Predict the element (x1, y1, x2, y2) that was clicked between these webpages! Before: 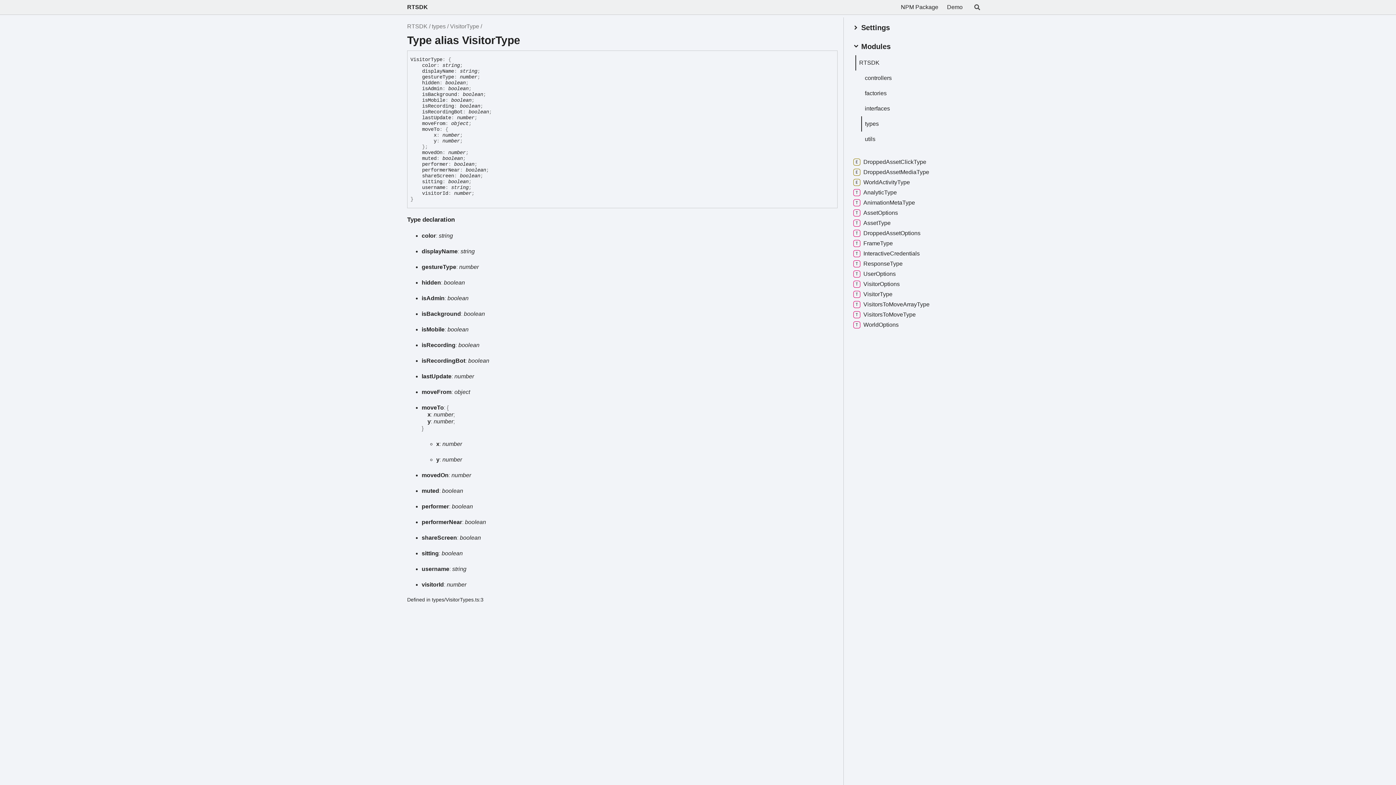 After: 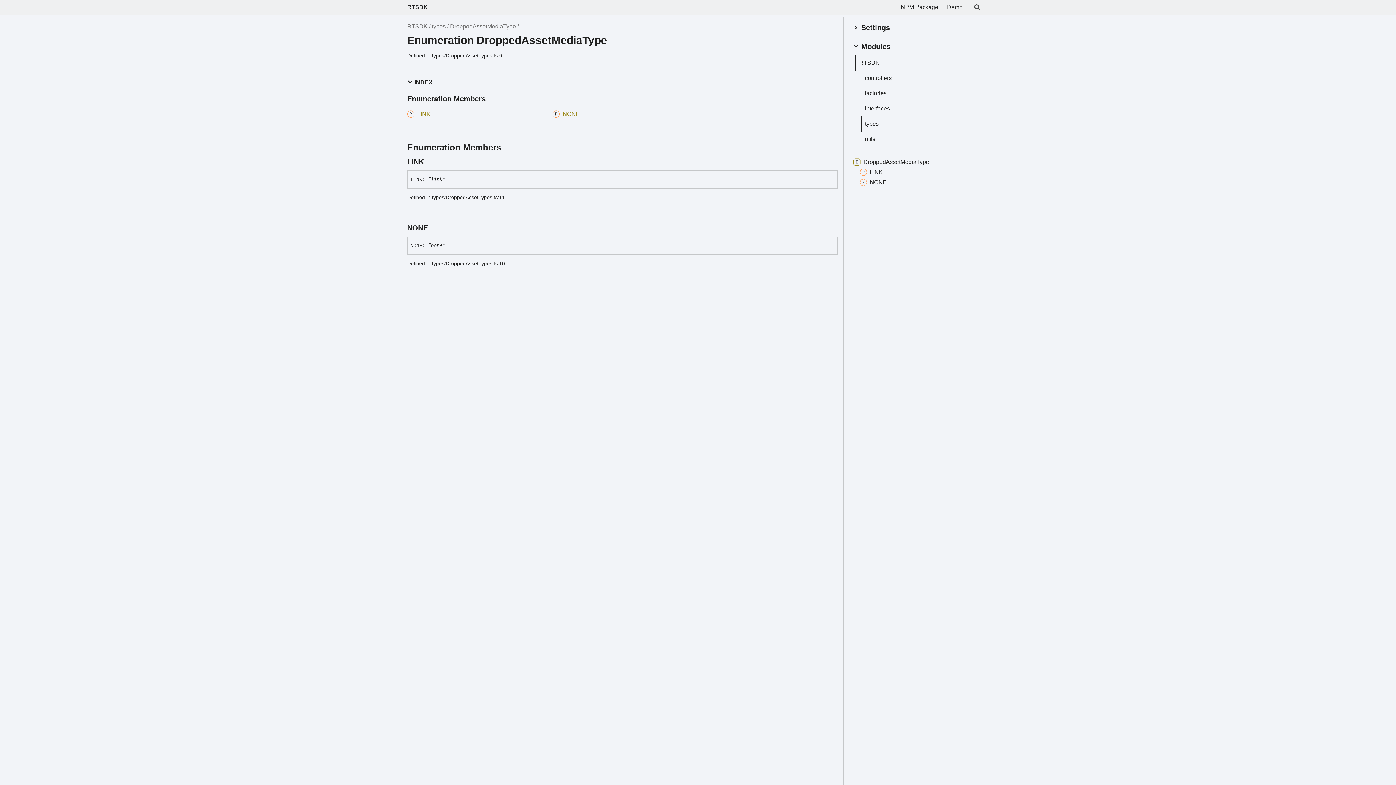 Action: label: DroppedAssetMediaType bbox: (852, 168, 929, 176)